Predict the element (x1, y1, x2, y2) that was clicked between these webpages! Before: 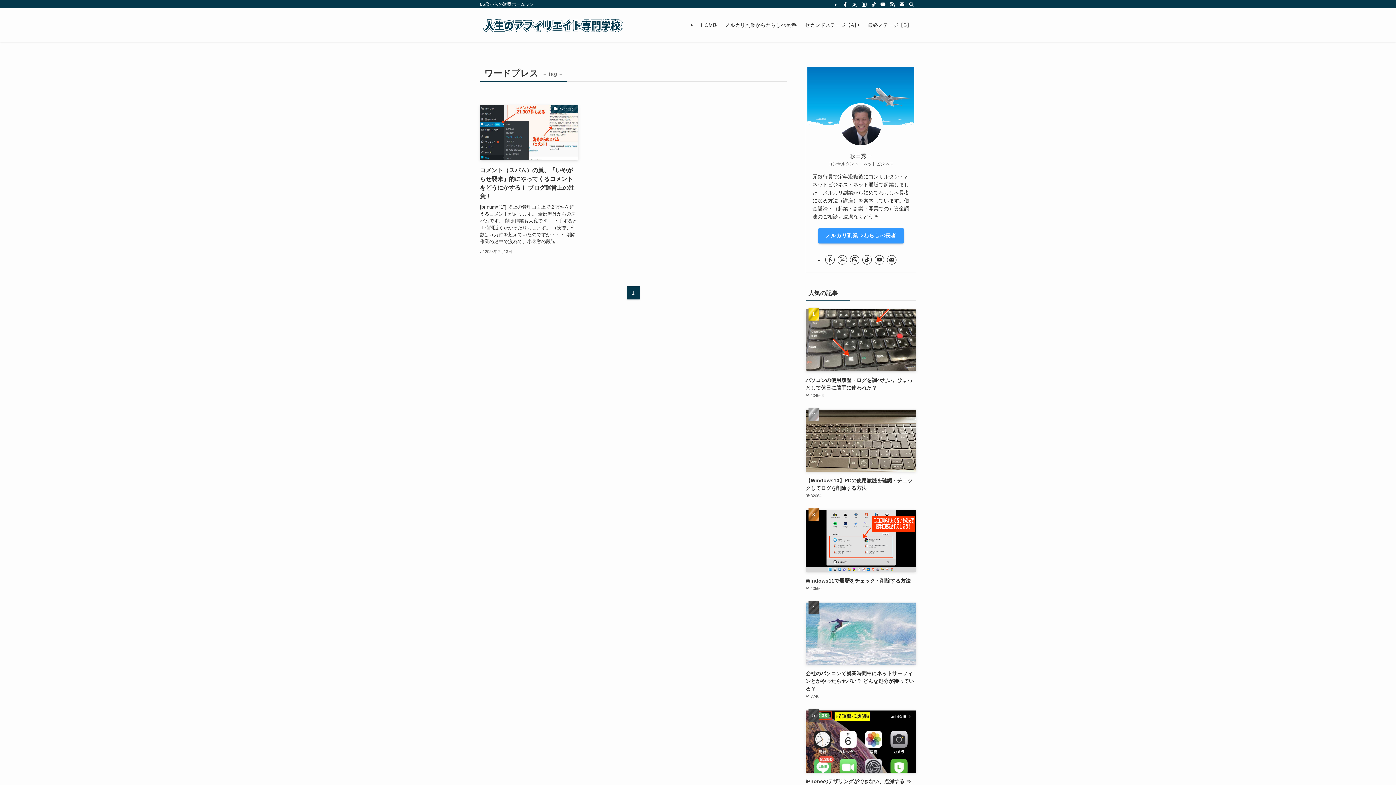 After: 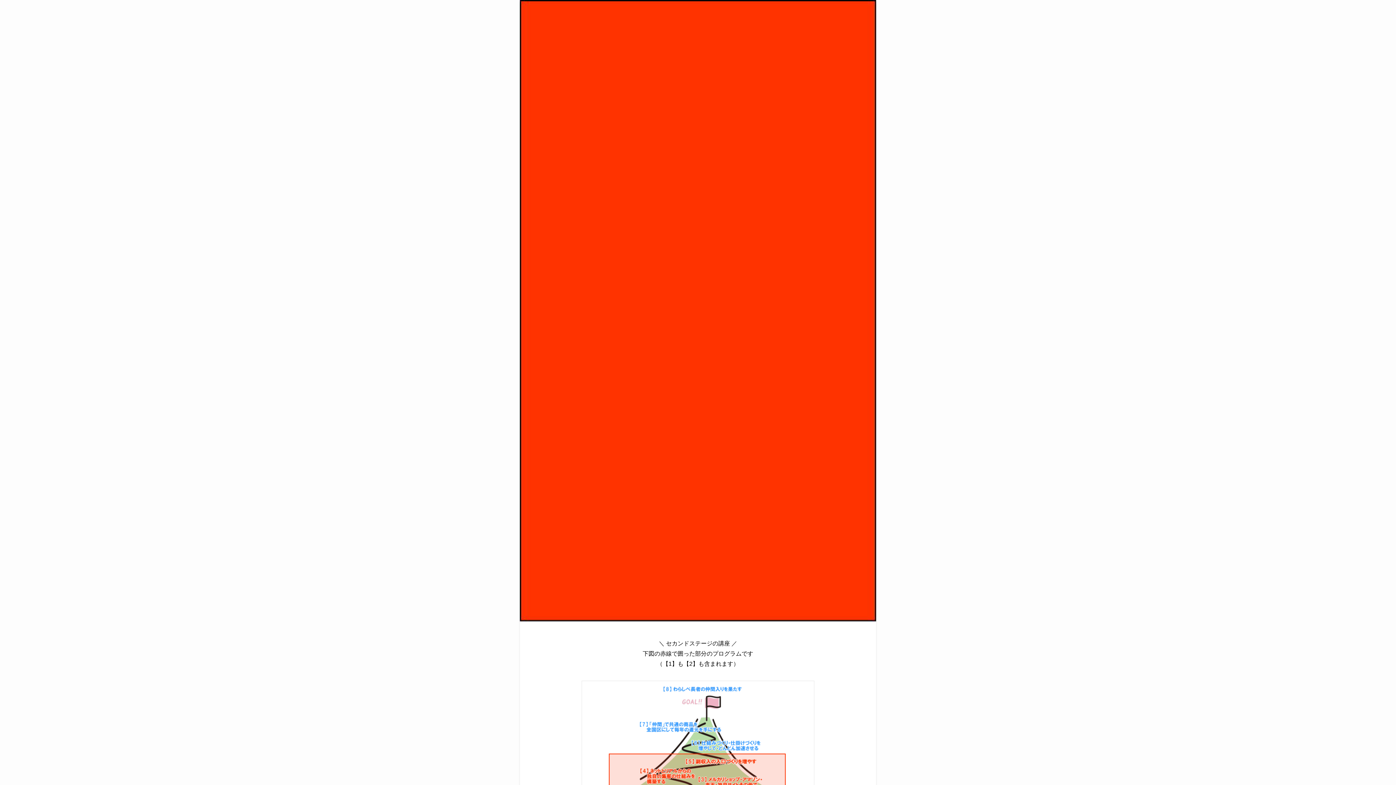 Action: label: セカンドステージ【A】 bbox: (800, 8, 863, 41)